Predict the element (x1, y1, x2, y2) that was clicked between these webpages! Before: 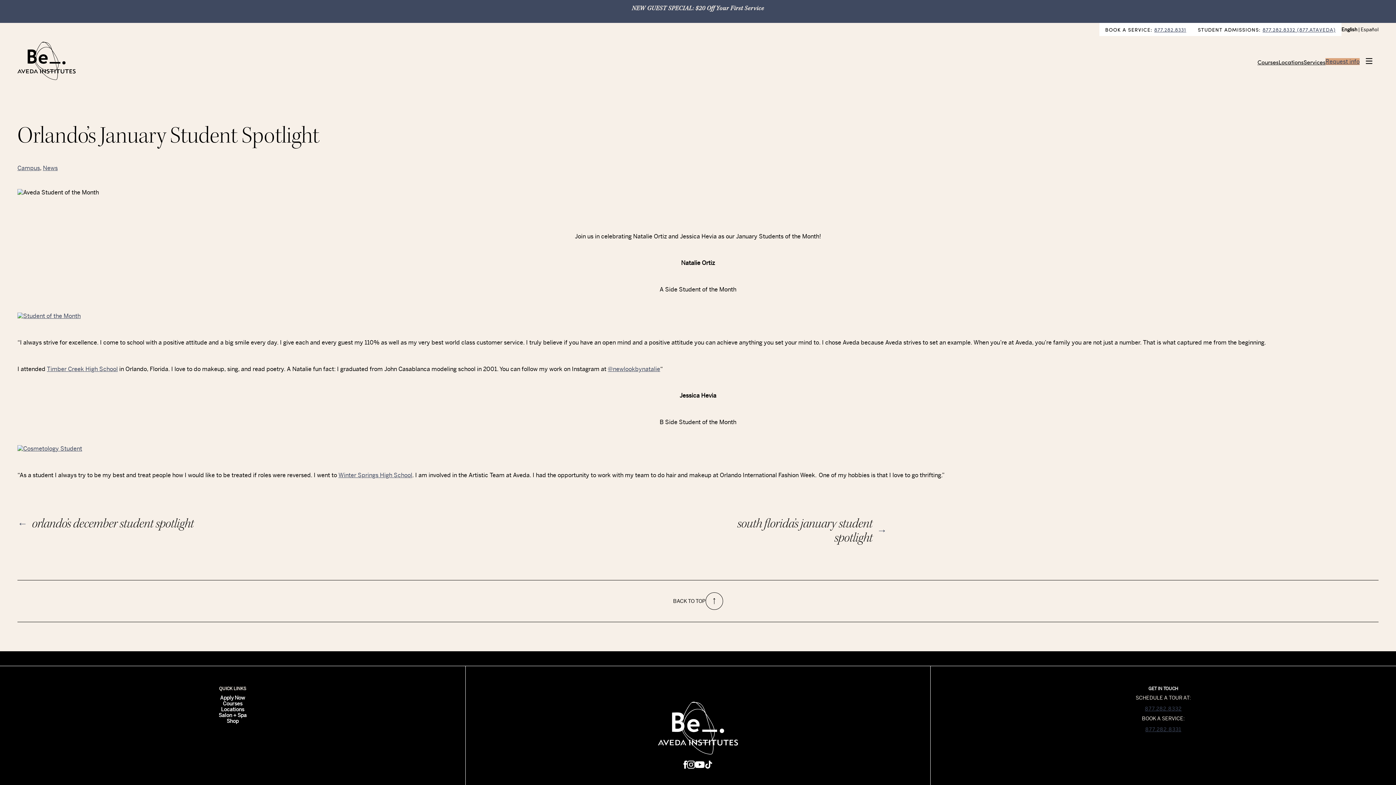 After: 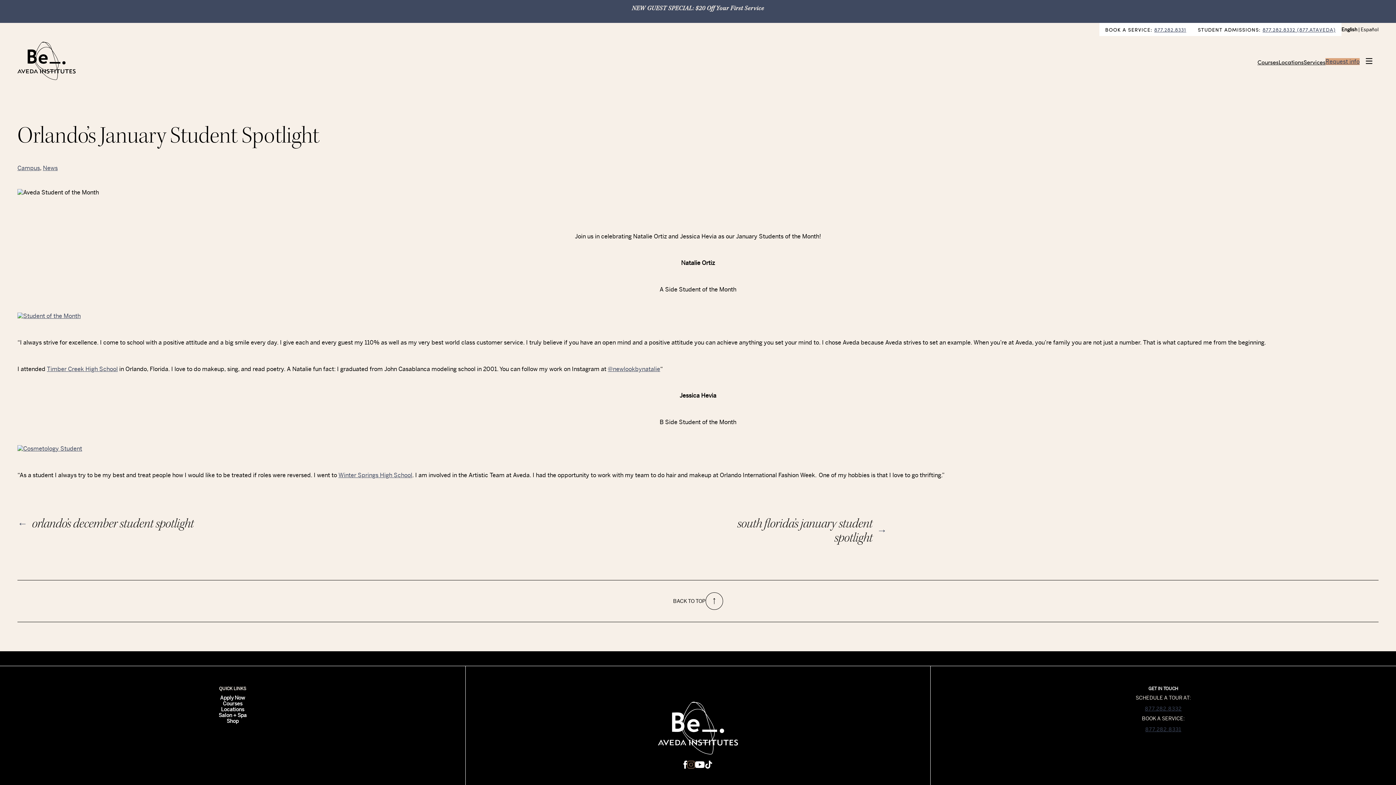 Action: bbox: (687, 763, 695, 770)